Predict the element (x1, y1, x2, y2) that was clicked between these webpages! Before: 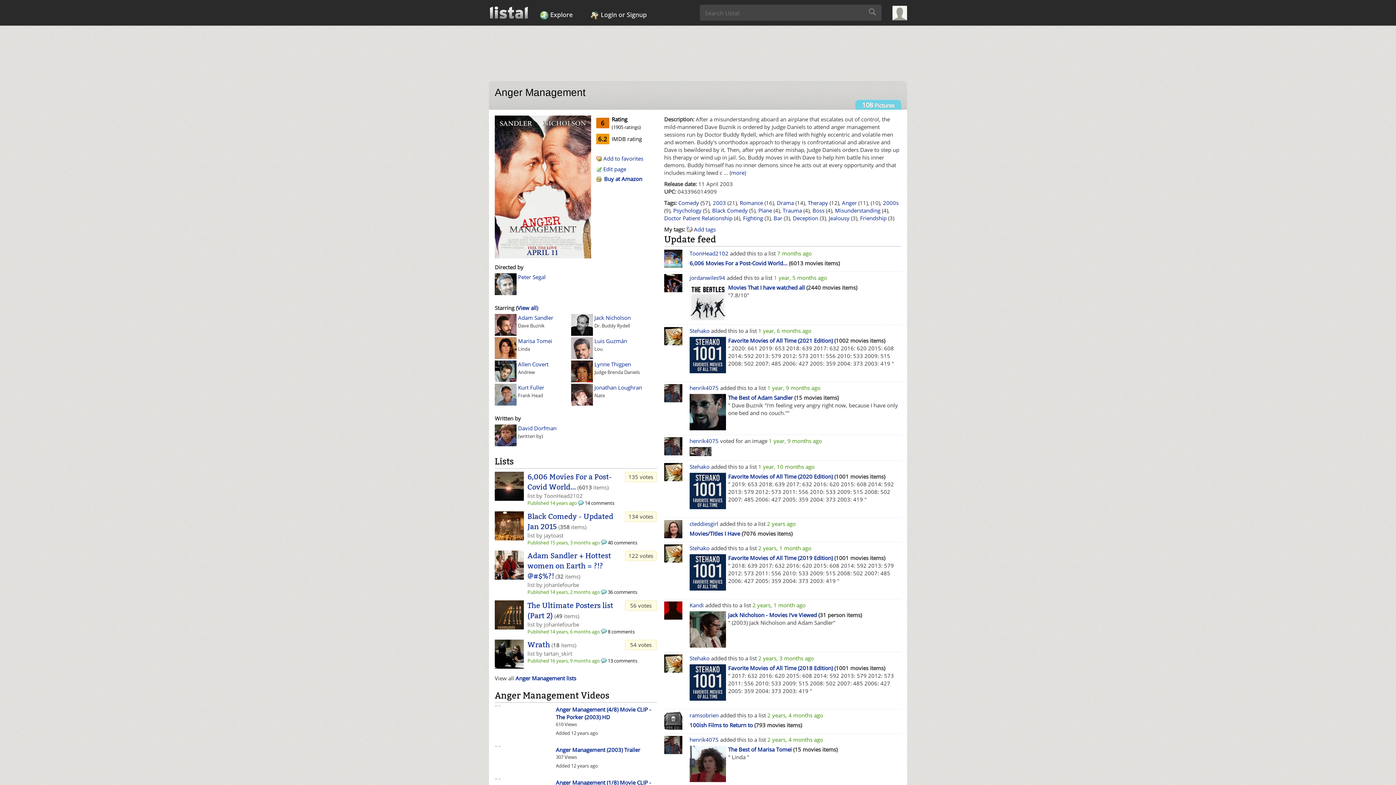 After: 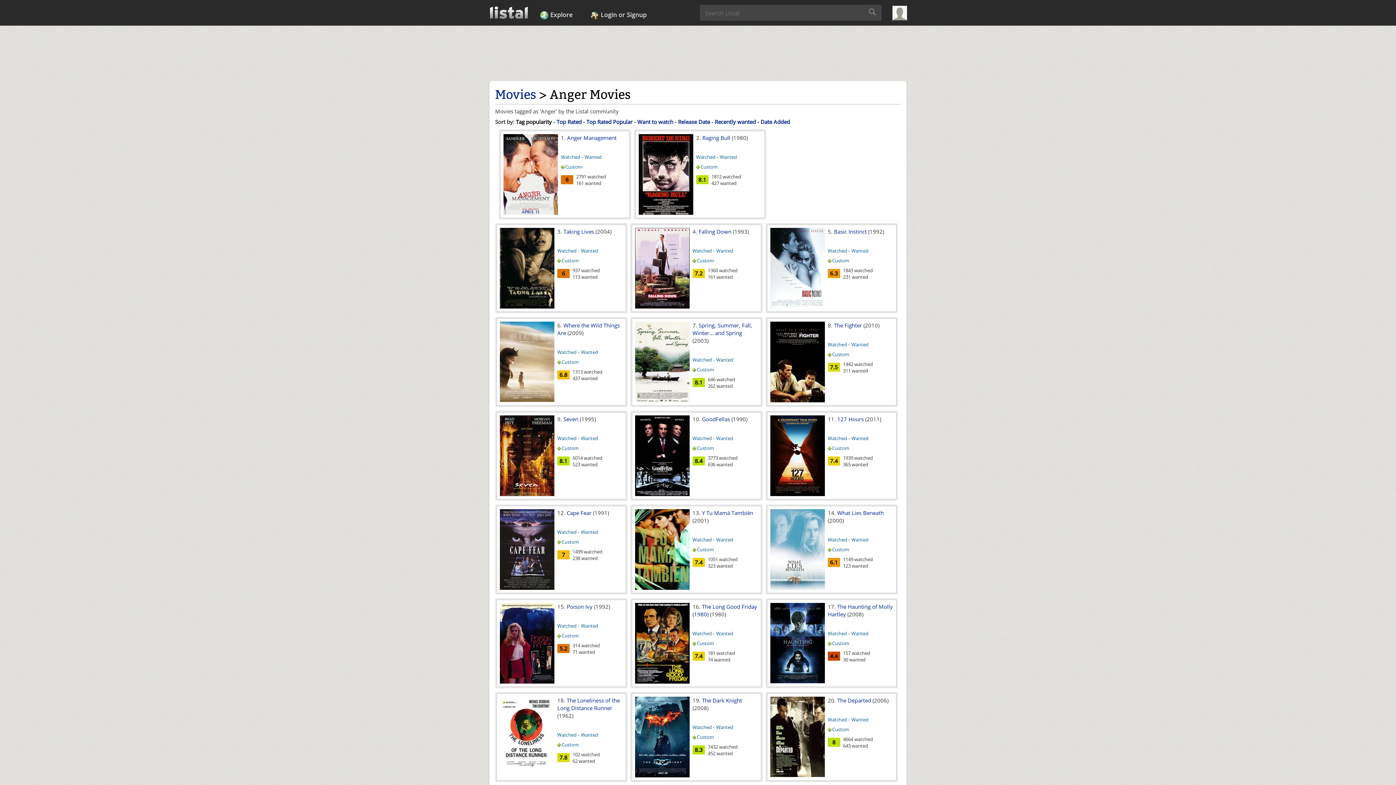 Action: label: Anger bbox: (842, 199, 857, 206)